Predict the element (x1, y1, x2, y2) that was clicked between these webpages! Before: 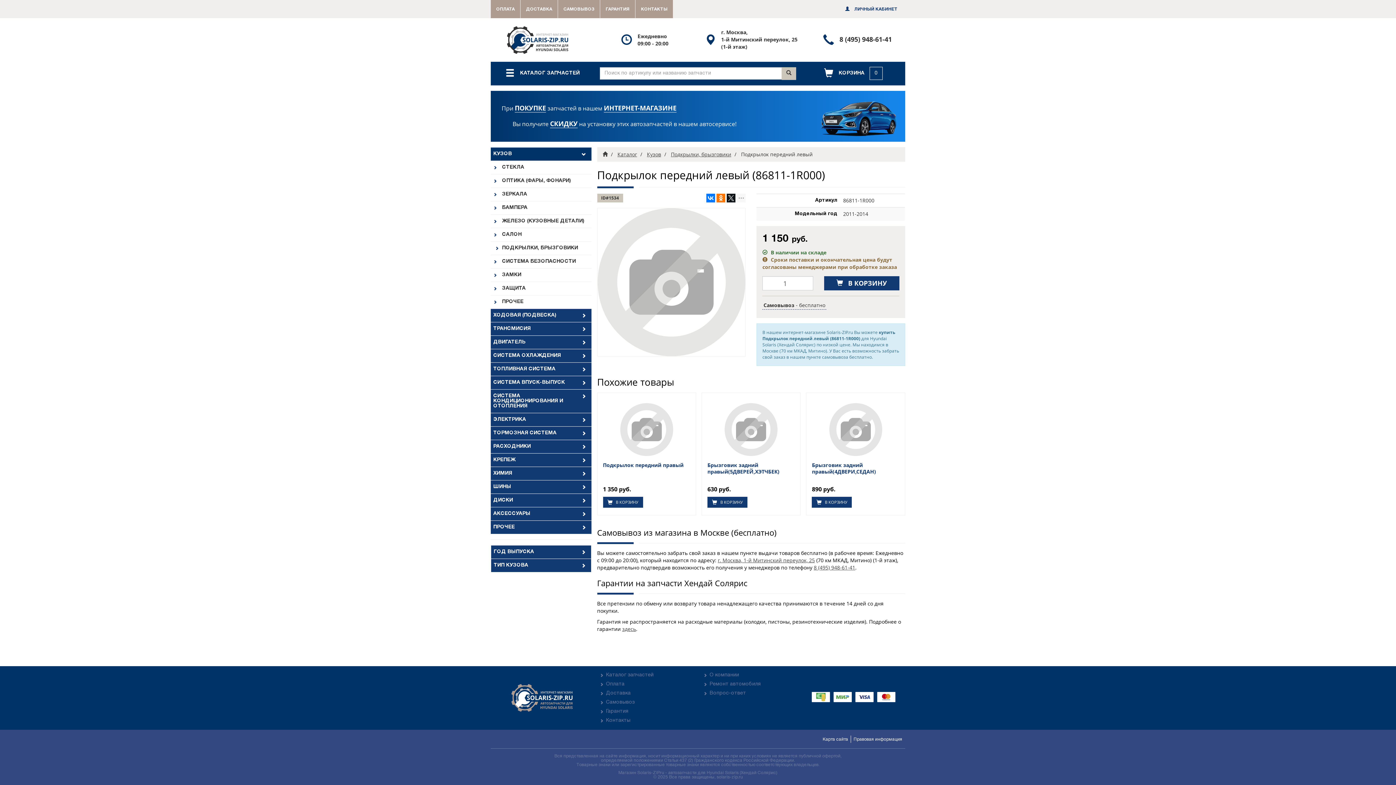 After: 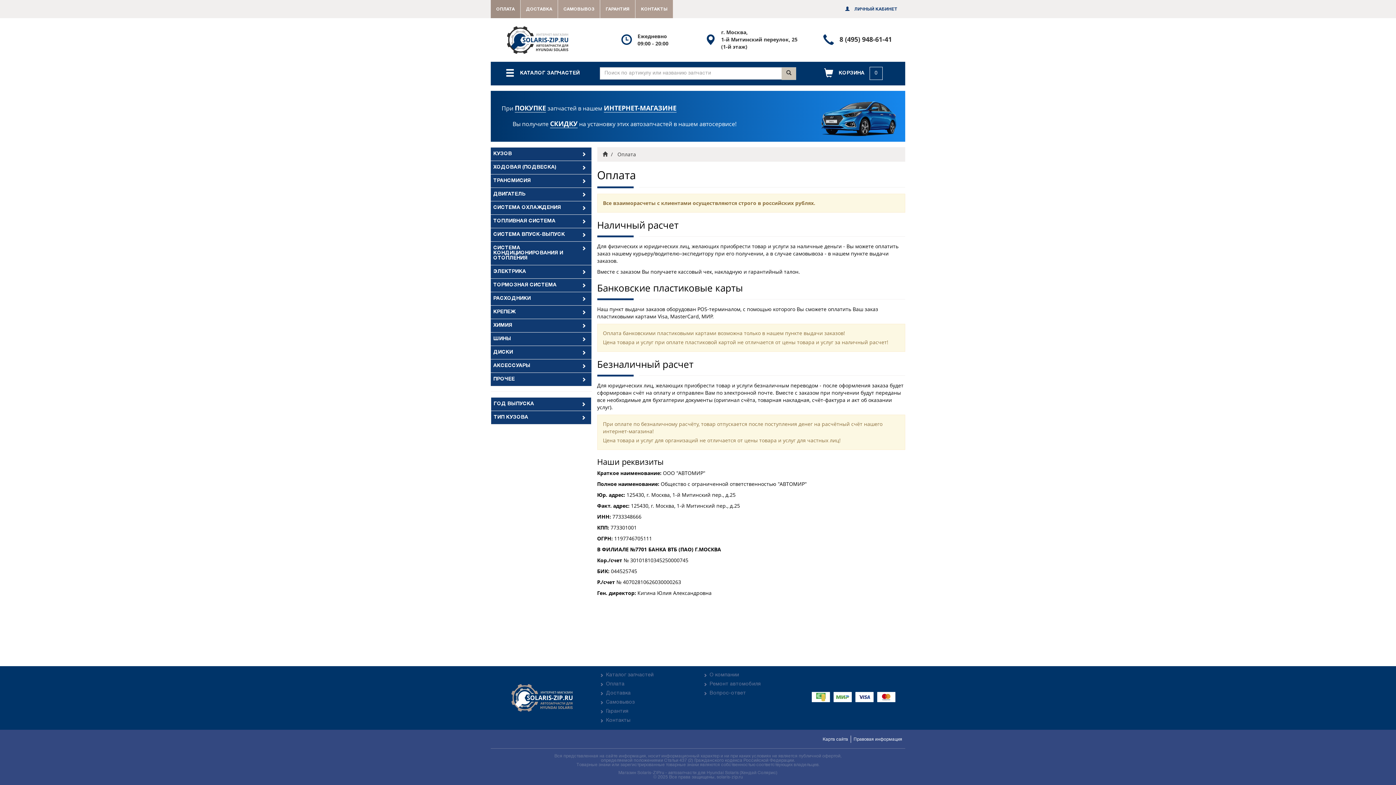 Action: bbox: (855, 692, 873, 702)